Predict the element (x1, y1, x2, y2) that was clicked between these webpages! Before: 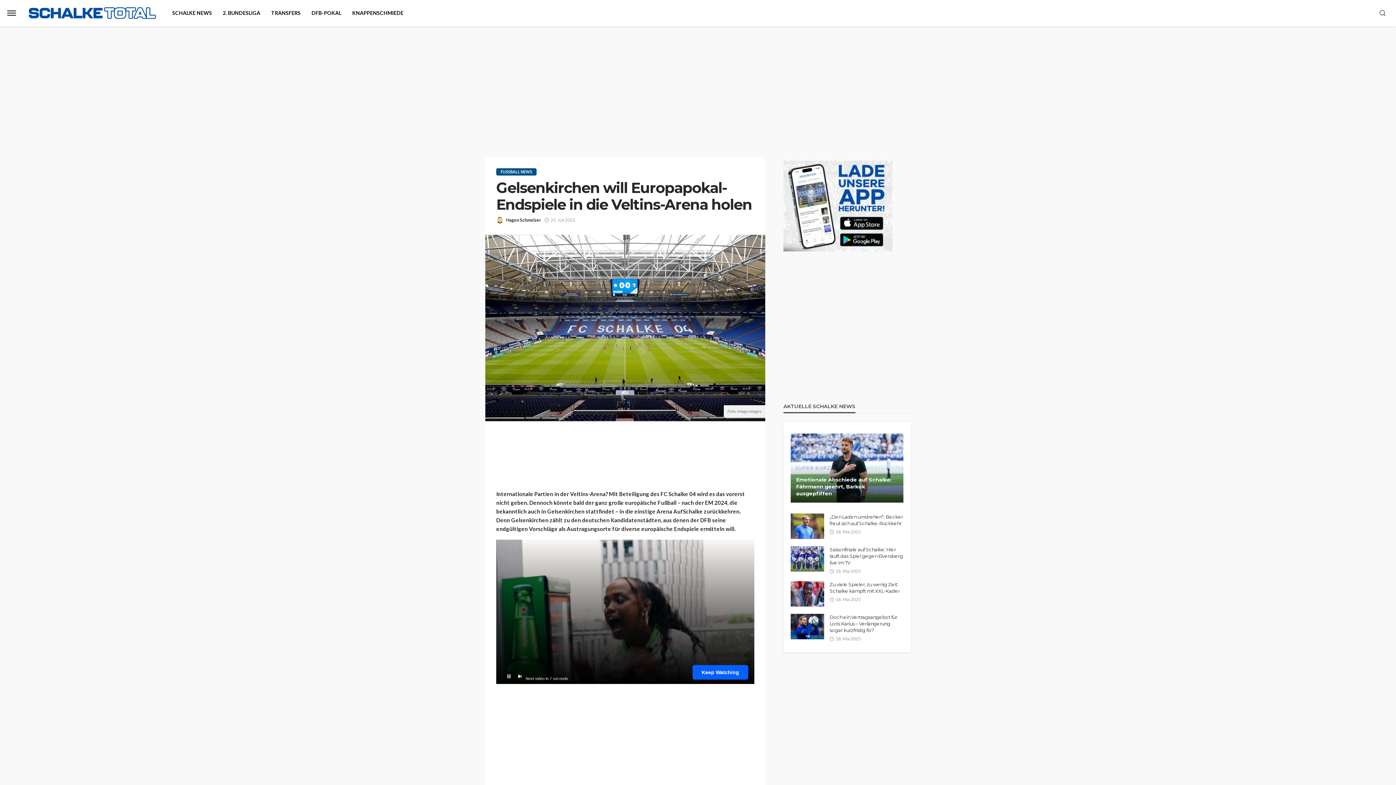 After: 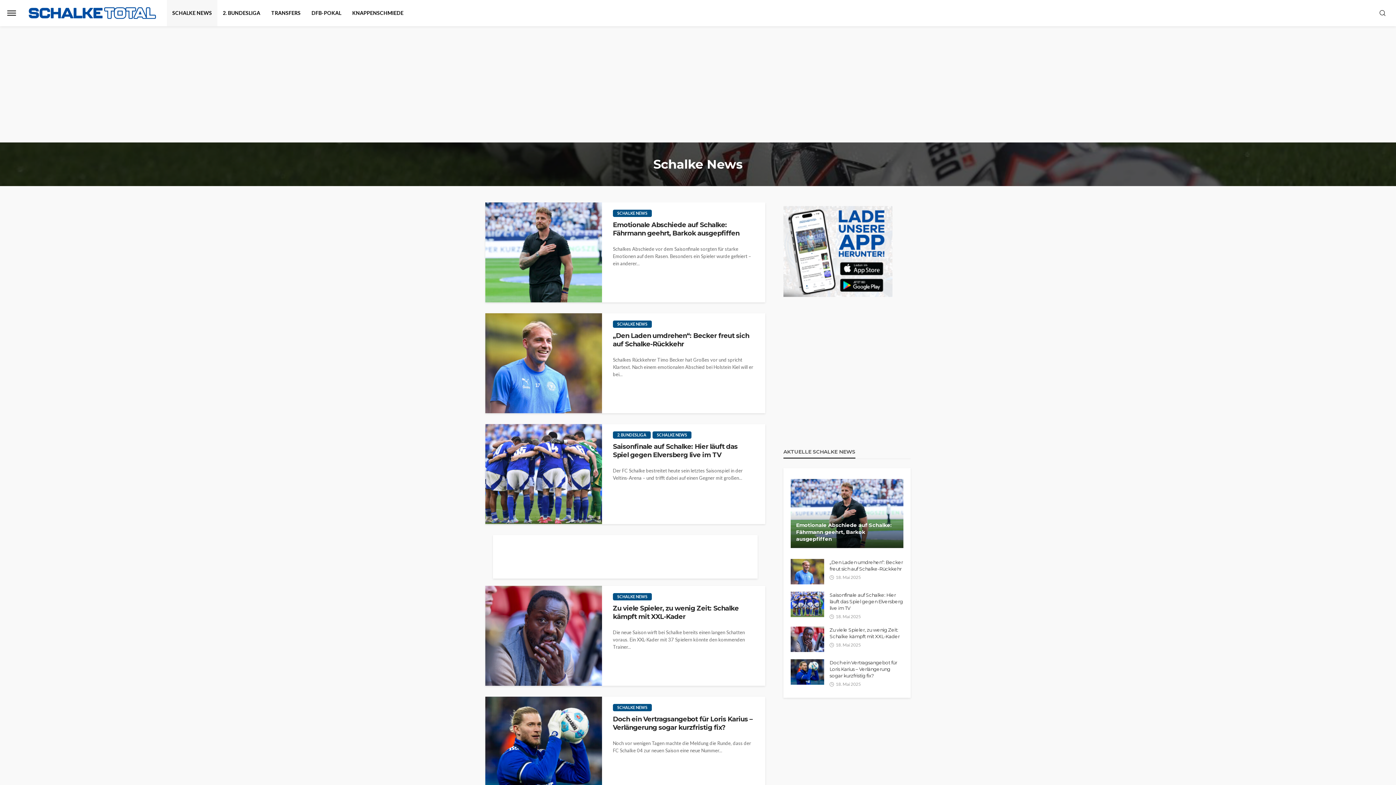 Action: label: SCHALKE NEWS bbox: (166, 0, 217, 26)